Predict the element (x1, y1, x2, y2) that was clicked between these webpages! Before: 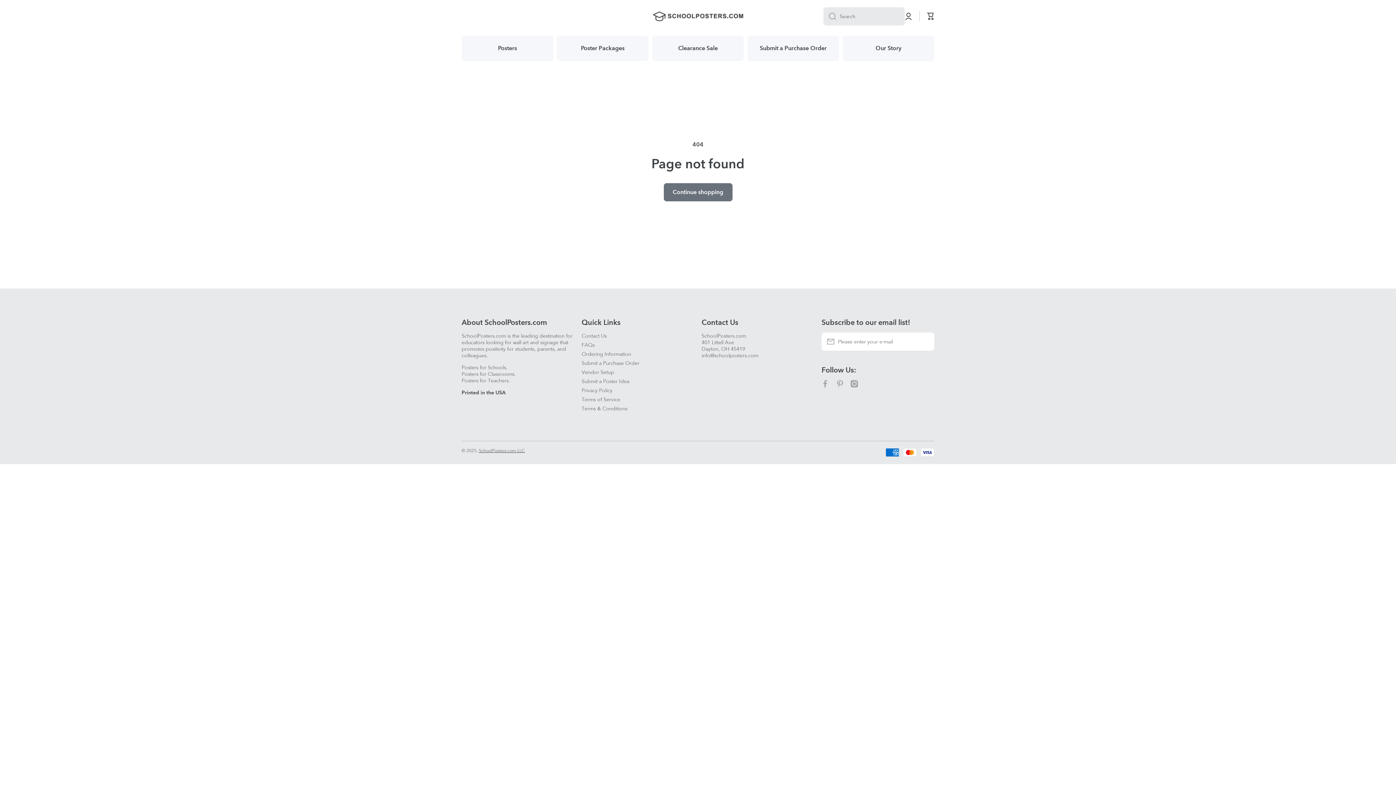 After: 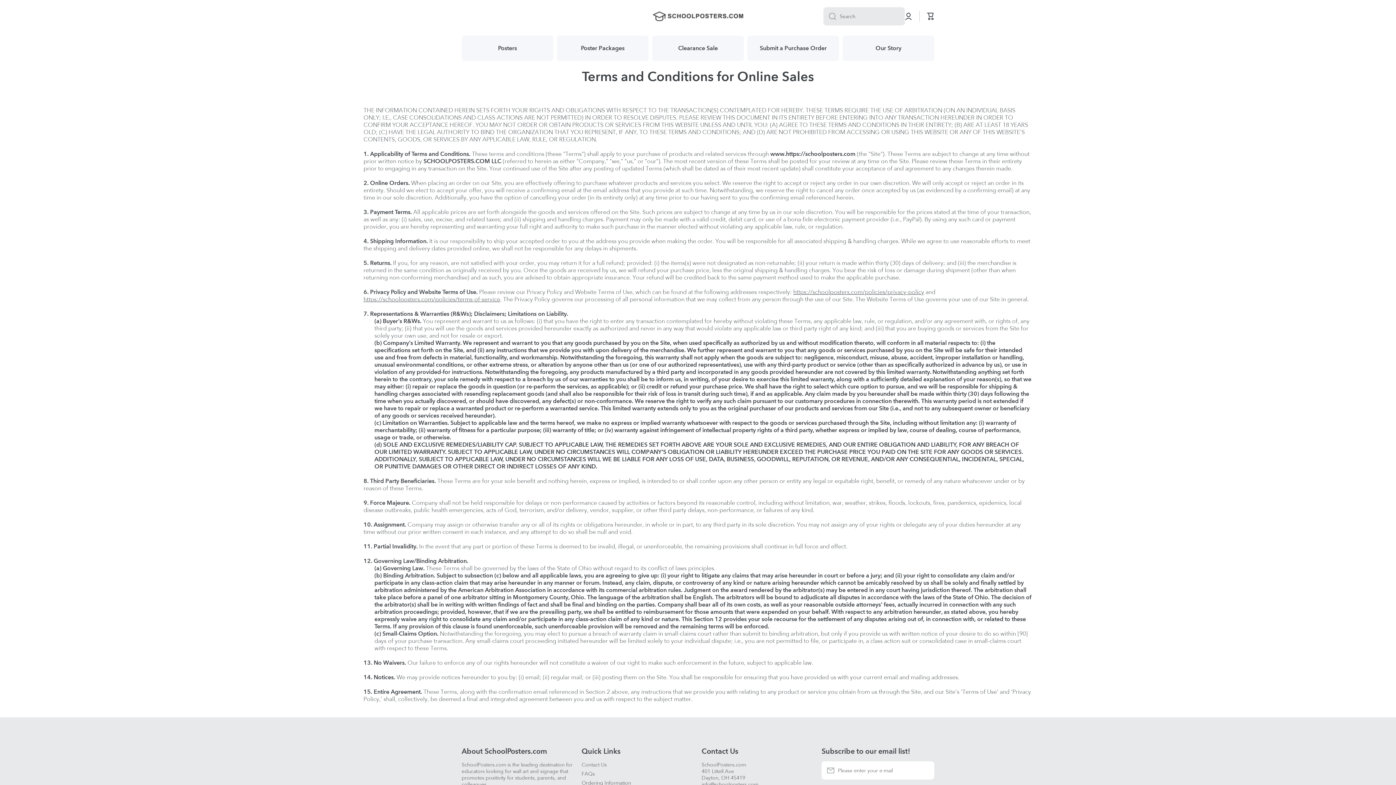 Action: bbox: (581, 402, 627, 412) label: Terms & Conditions